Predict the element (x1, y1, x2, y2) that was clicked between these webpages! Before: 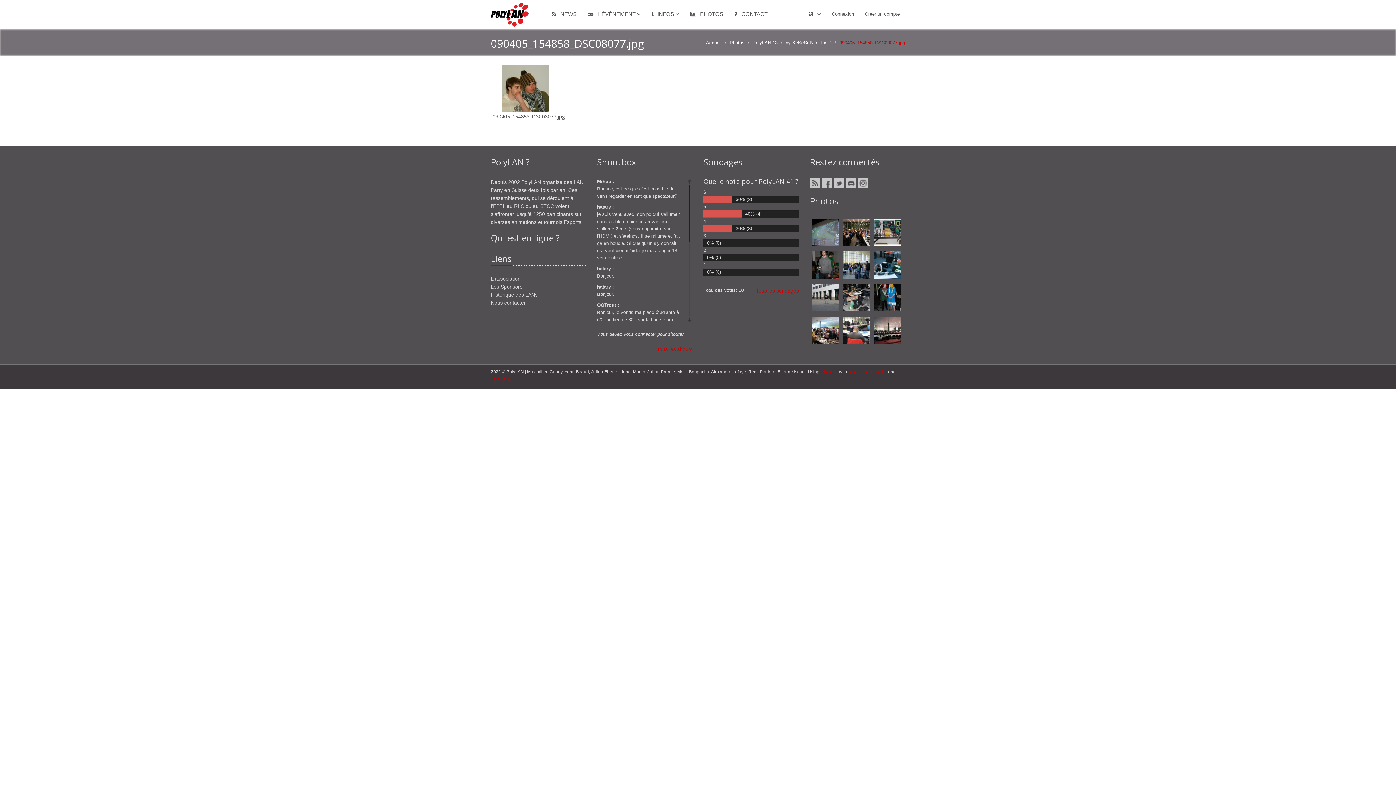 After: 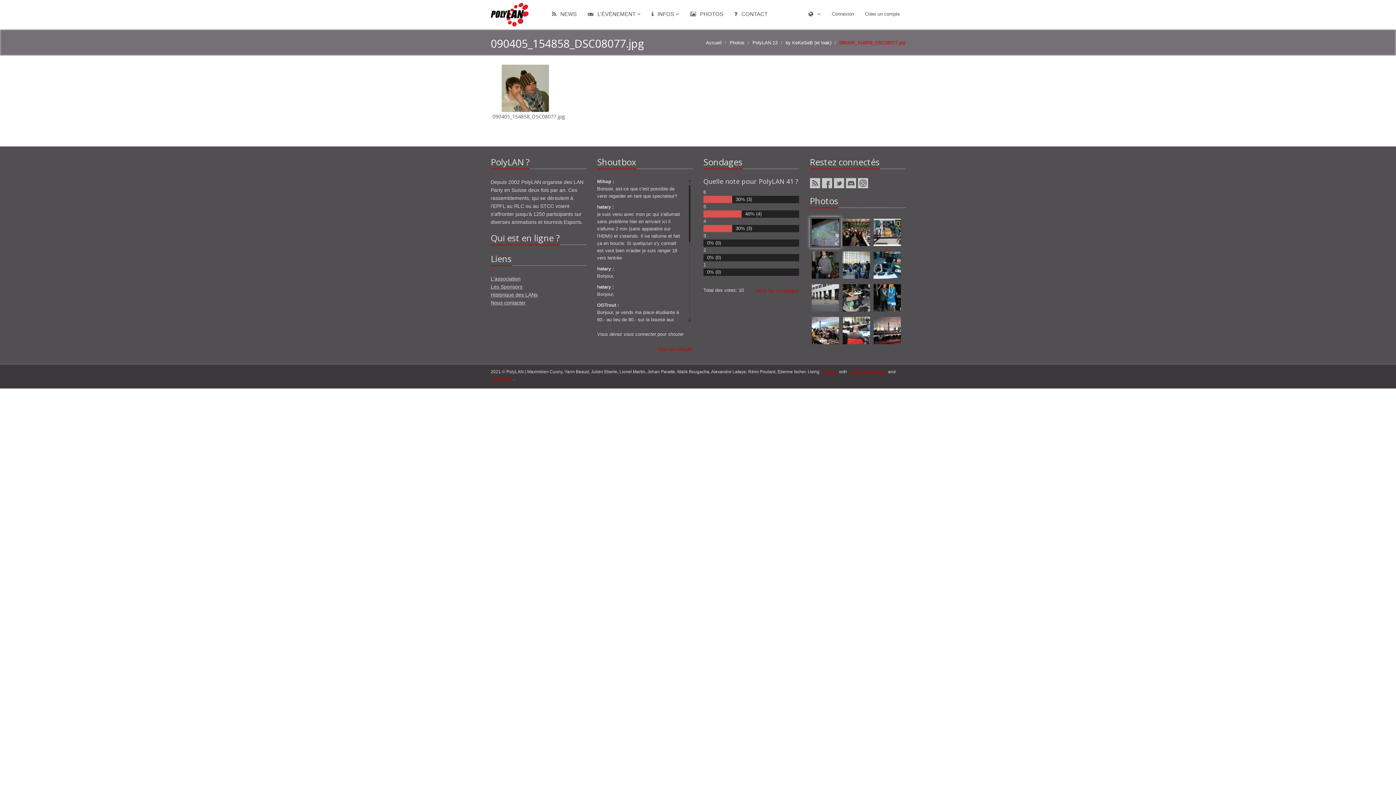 Action: bbox: (811, 218, 839, 246)